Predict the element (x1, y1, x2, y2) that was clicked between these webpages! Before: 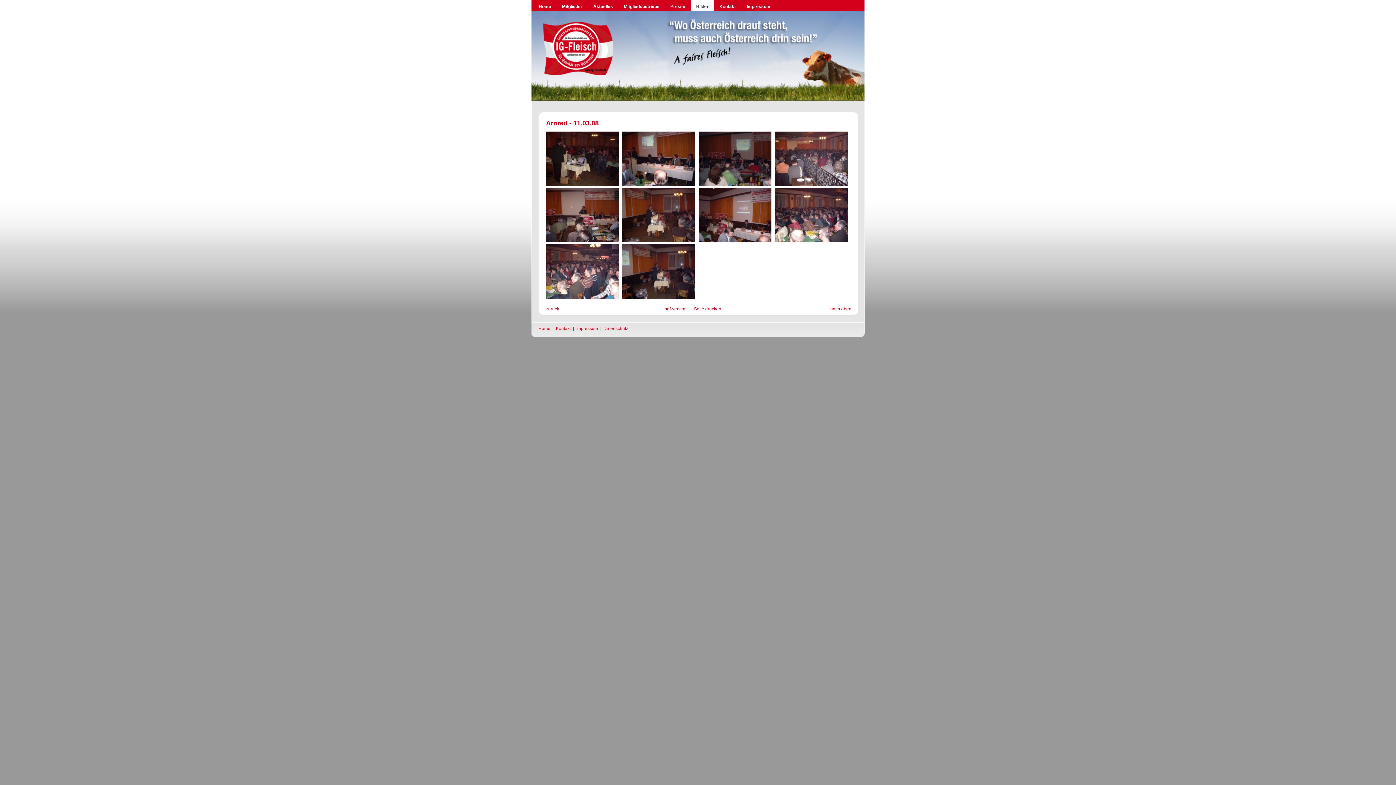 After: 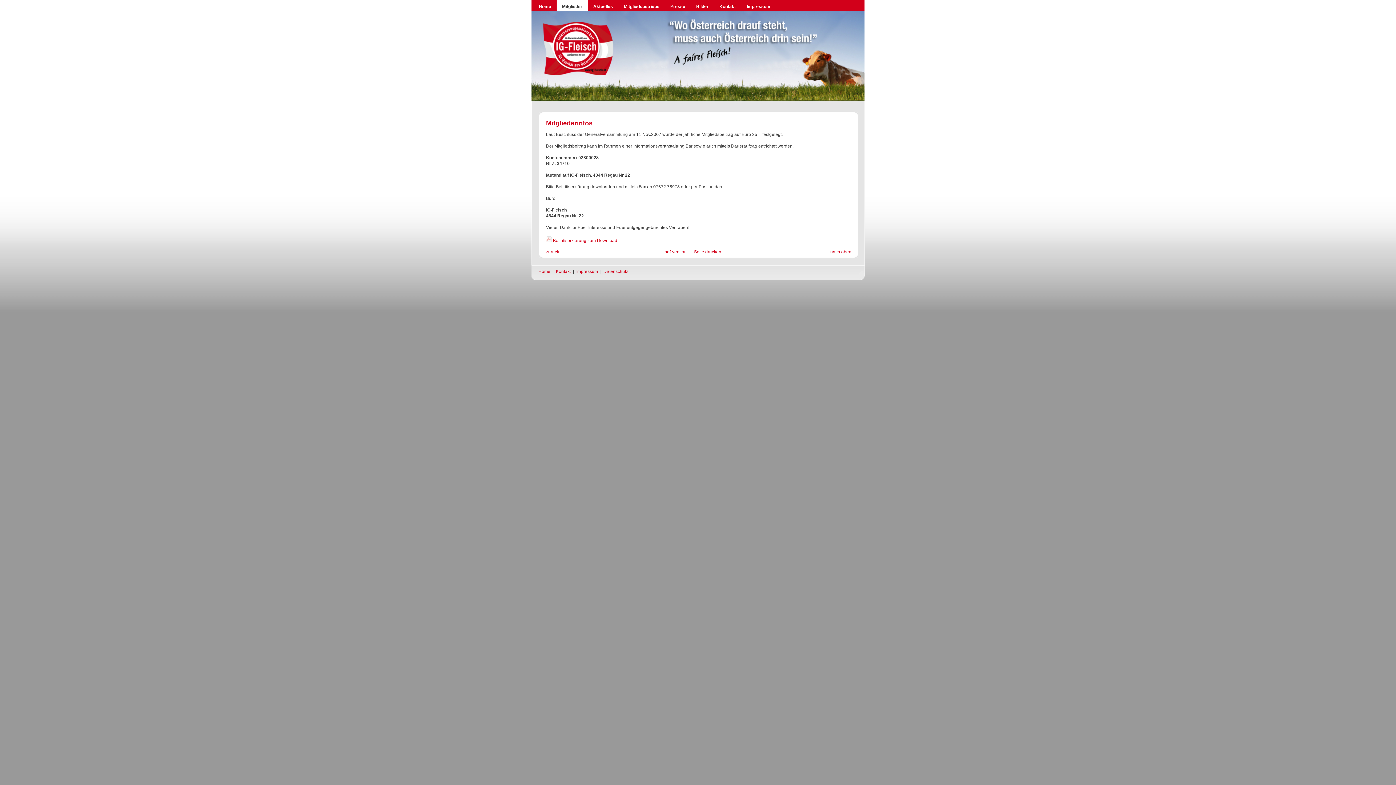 Action: label: Mitglieder bbox: (556, 0, 588, 10)